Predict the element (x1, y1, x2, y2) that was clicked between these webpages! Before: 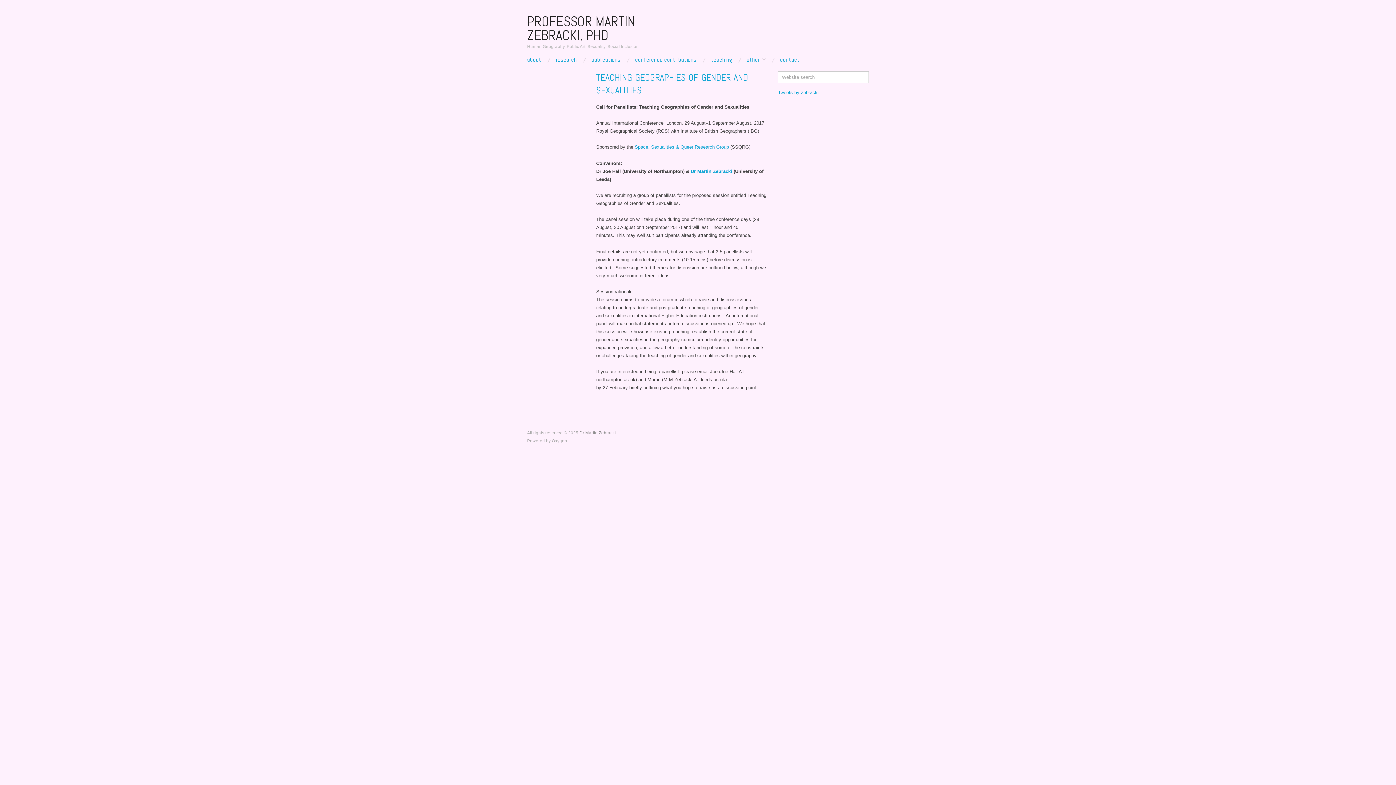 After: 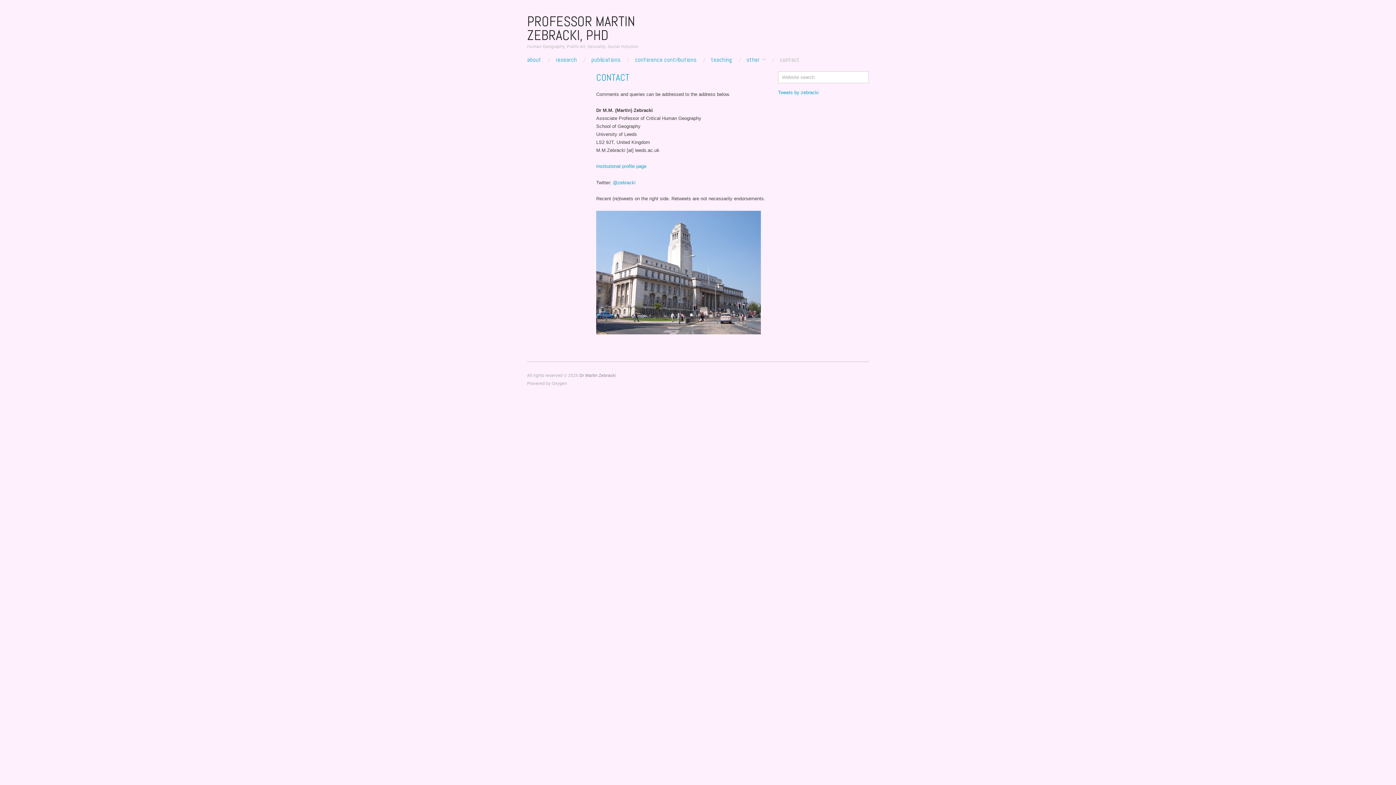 Action: label: contact bbox: (780, 56, 799, 62)